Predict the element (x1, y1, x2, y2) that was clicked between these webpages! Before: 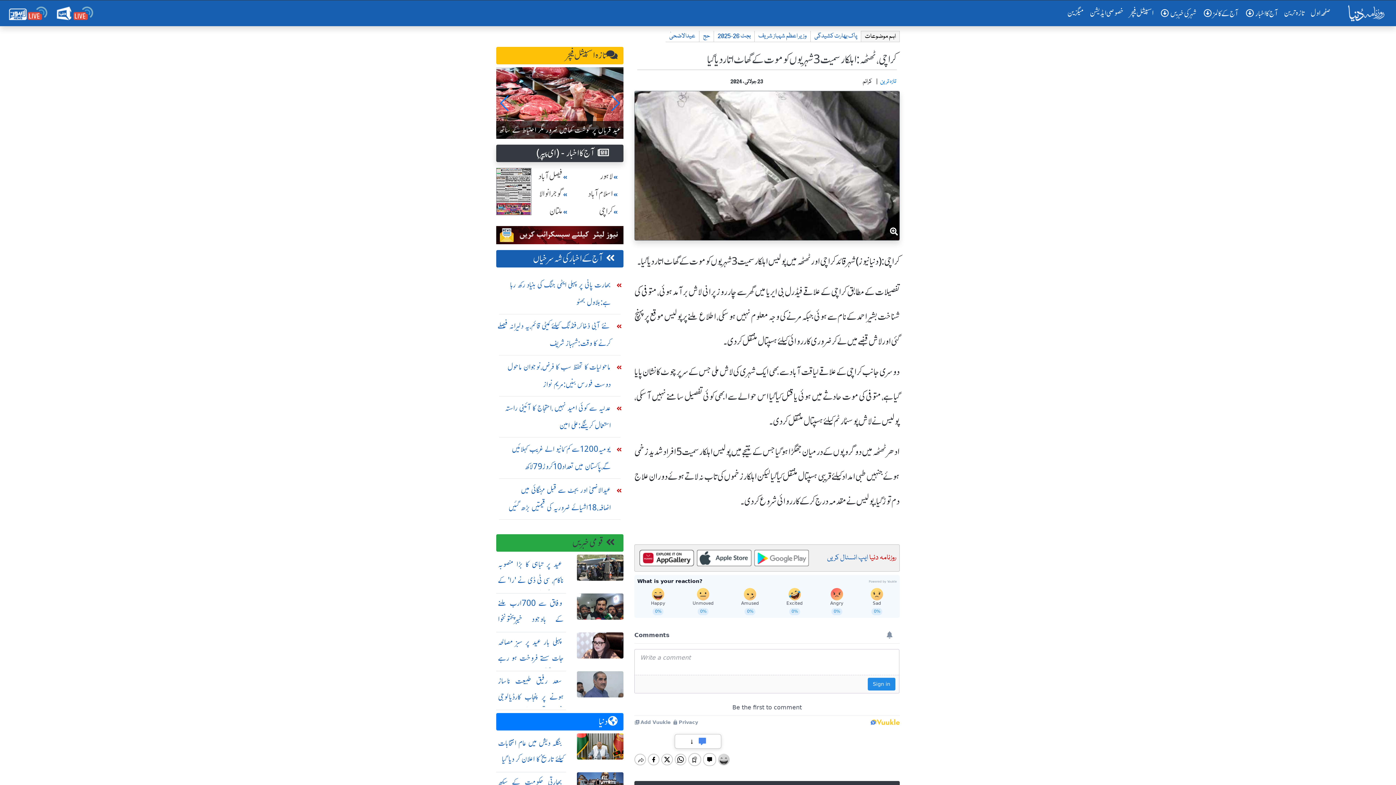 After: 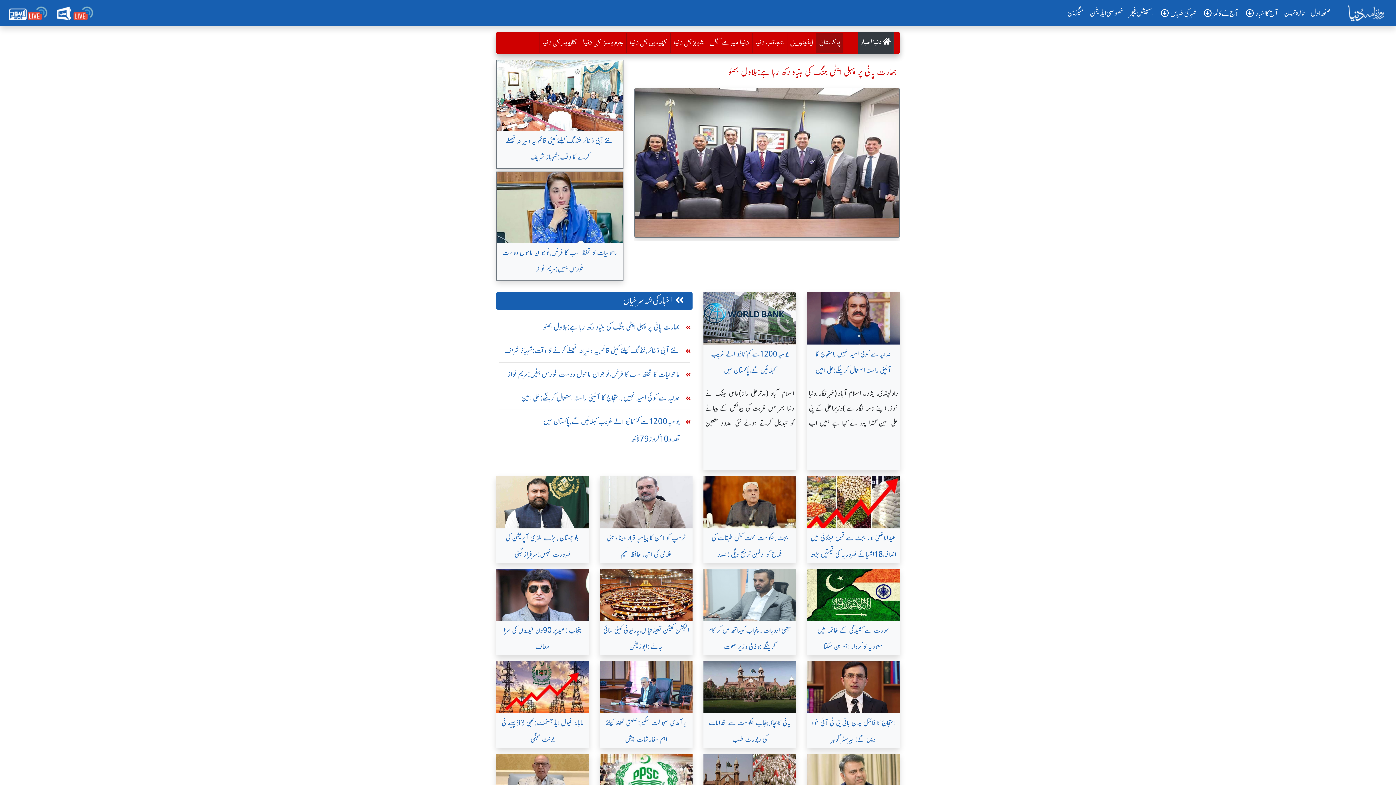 Action: bbox: (1241, 6, 1281, 20) label: آج کا اخبار 